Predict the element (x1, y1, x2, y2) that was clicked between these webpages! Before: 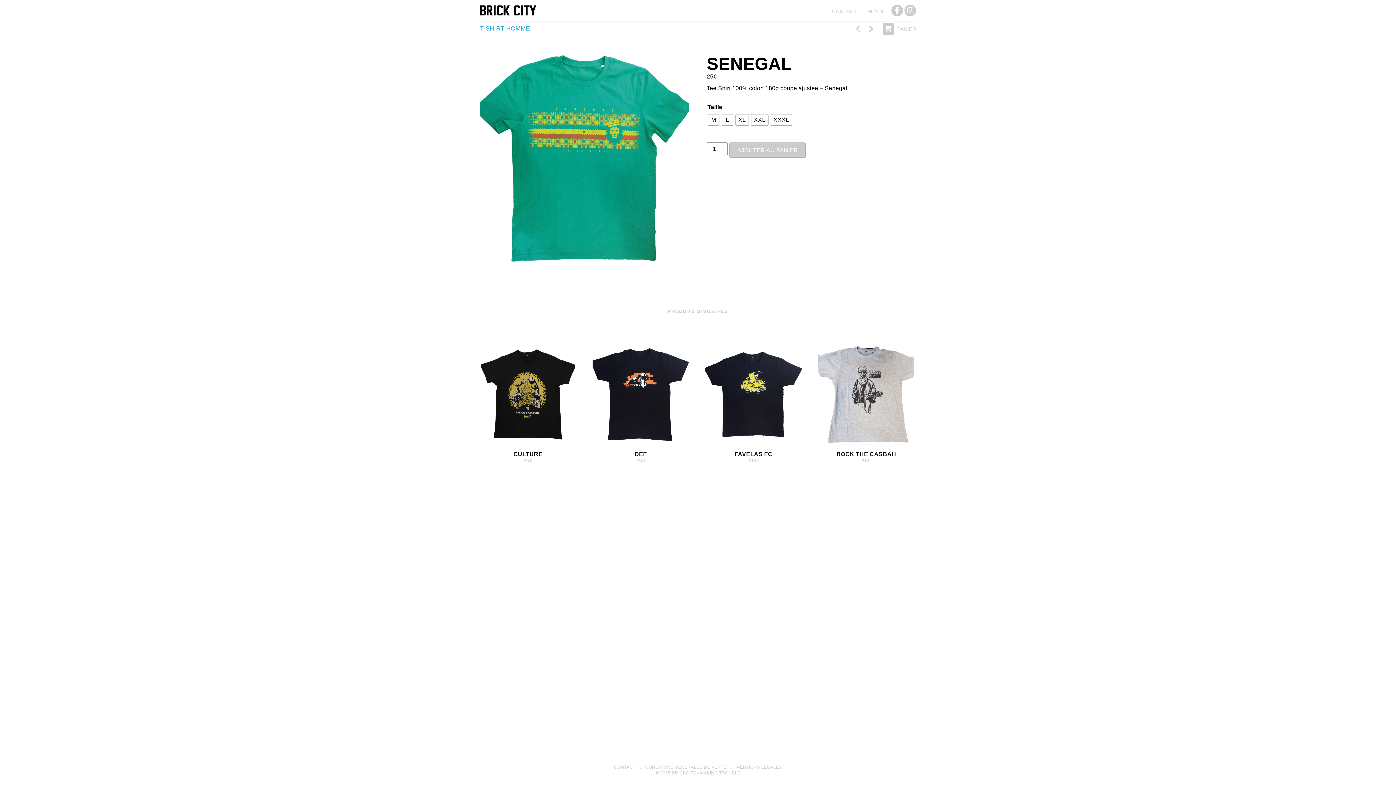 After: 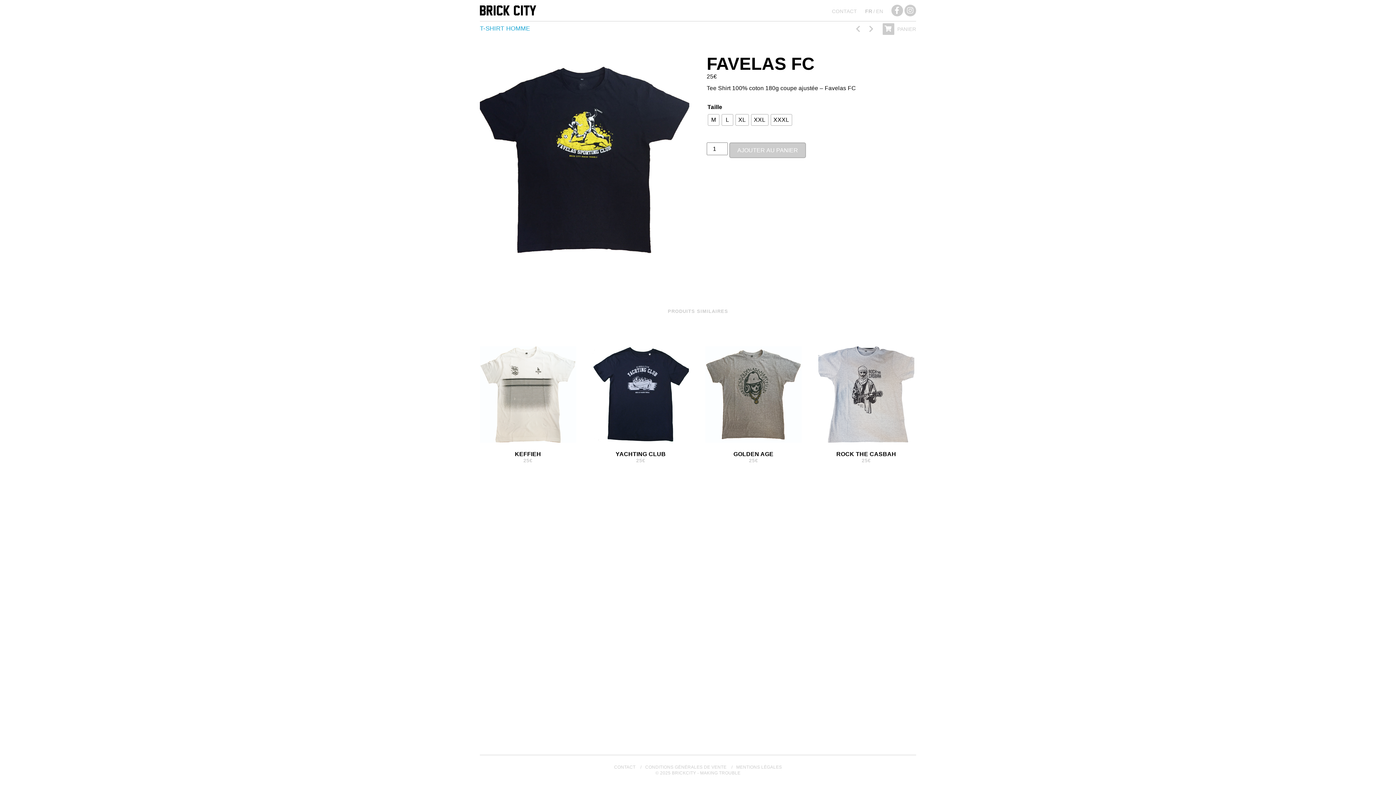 Action: label: FAVELAS FC
25€ bbox: (705, 346, 801, 464)